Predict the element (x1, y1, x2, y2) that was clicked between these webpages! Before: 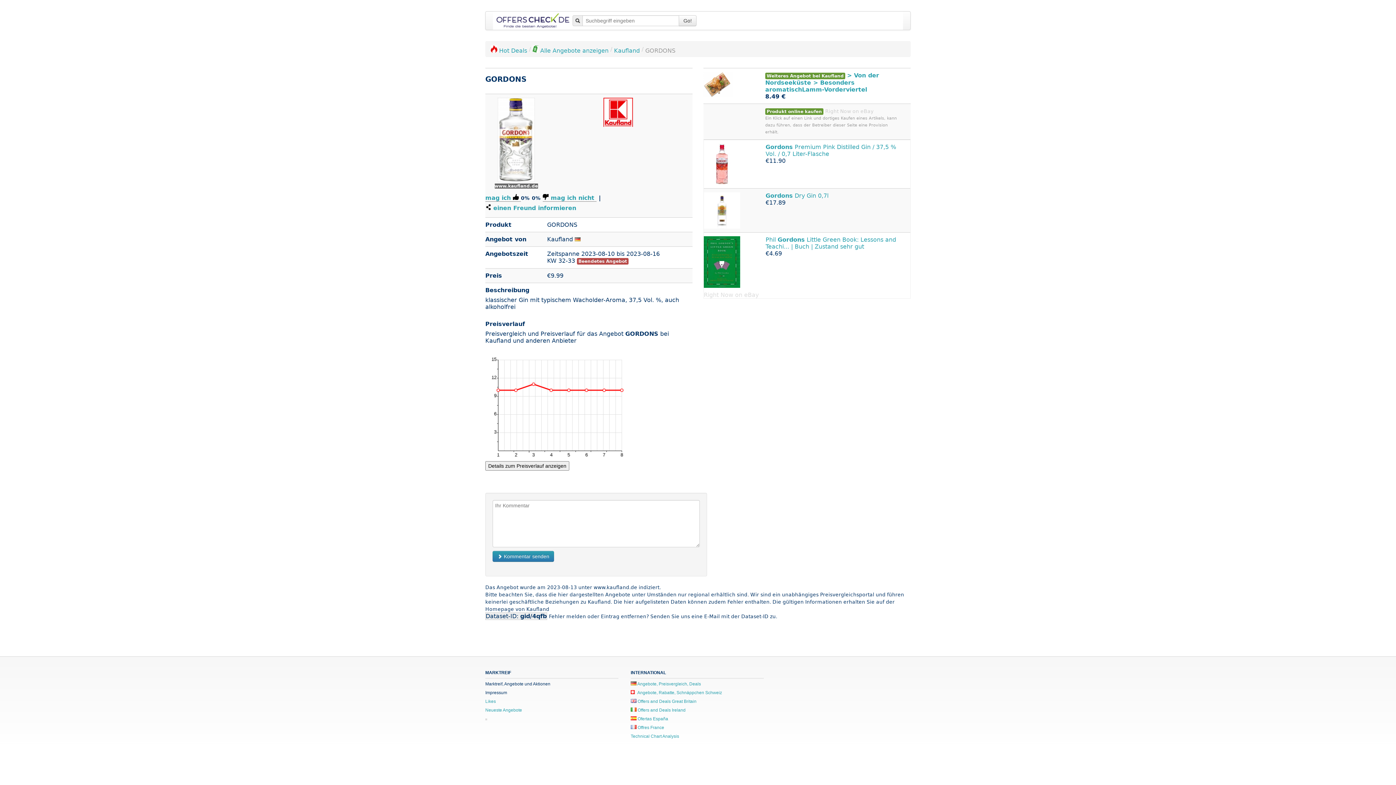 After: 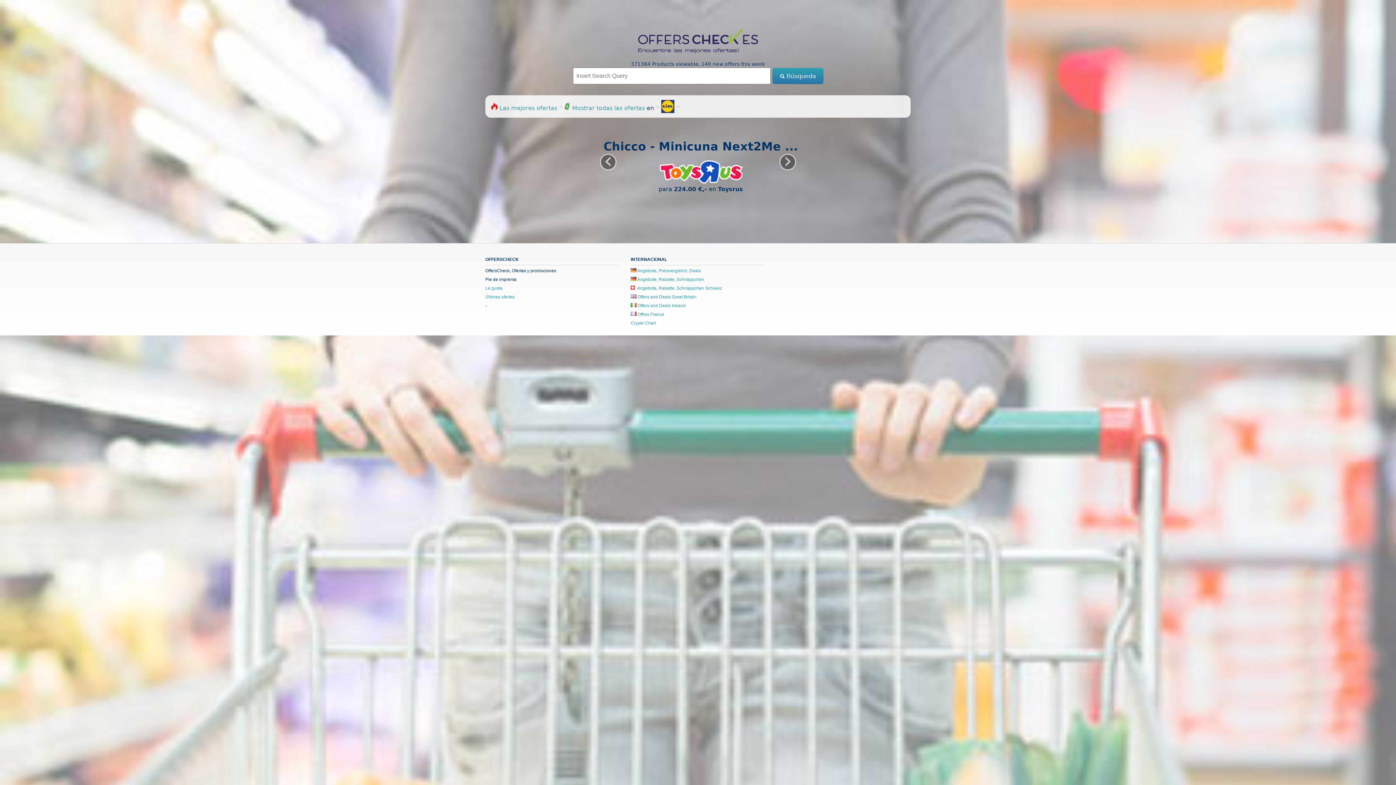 Action: bbox: (630, 716, 668, 721) label:  Ofertas España